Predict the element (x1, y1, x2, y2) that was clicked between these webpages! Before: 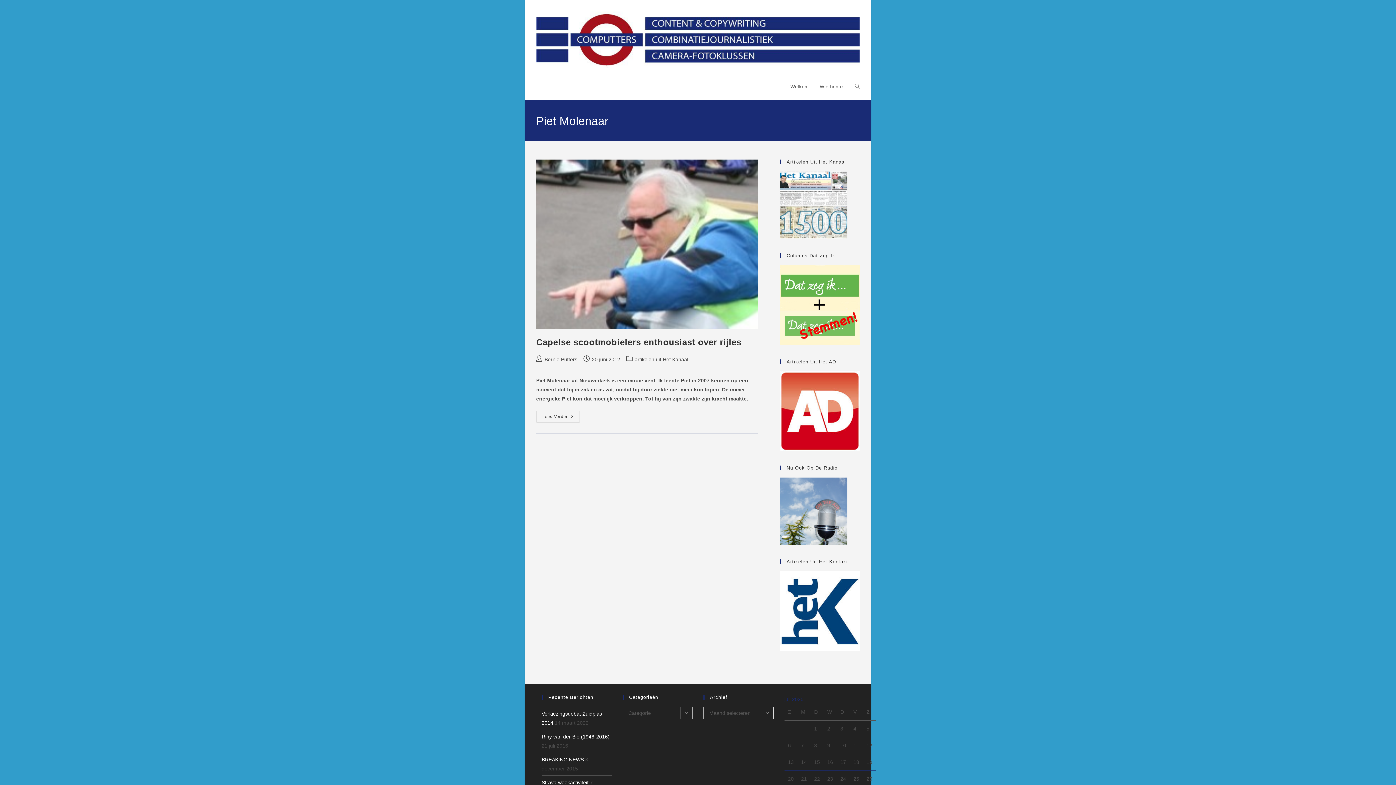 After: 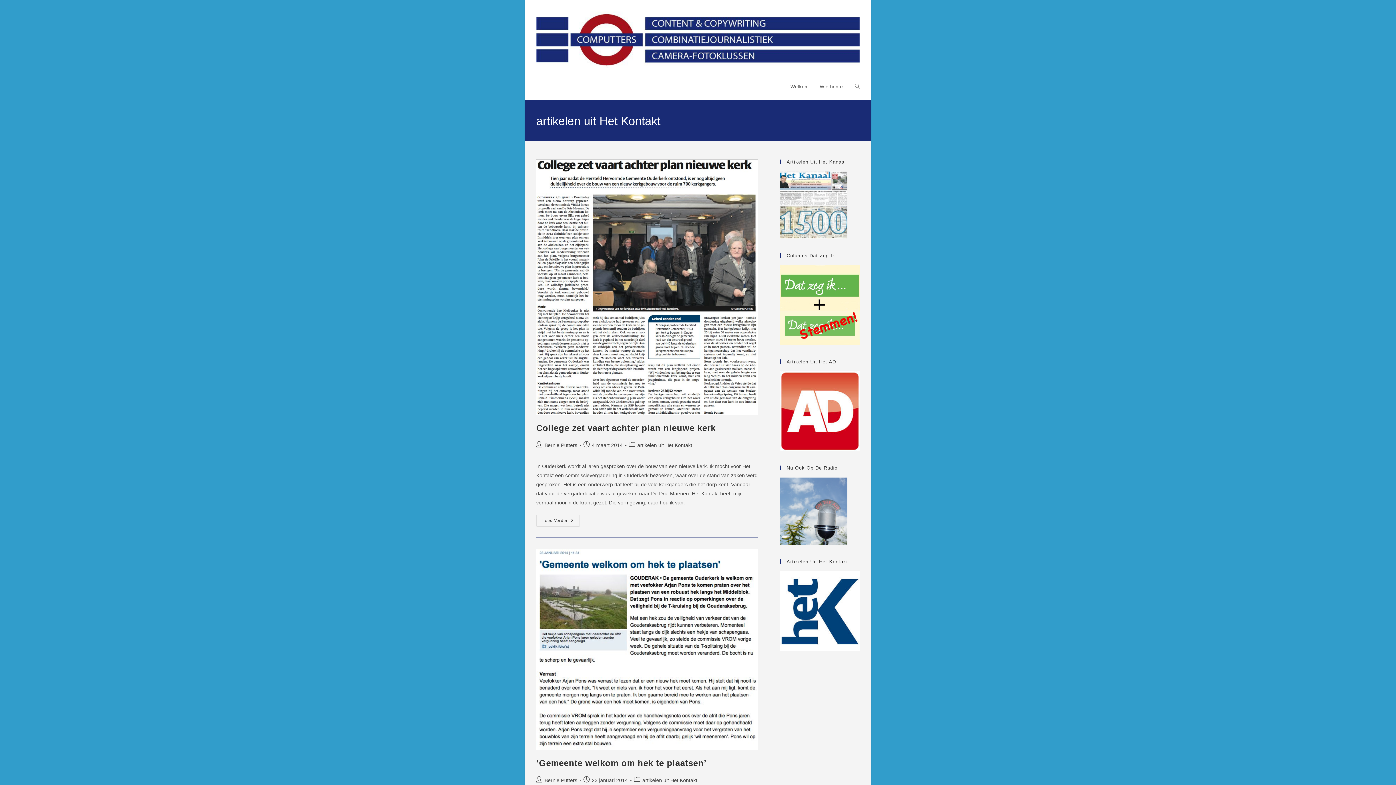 Action: bbox: (780, 571, 860, 651)